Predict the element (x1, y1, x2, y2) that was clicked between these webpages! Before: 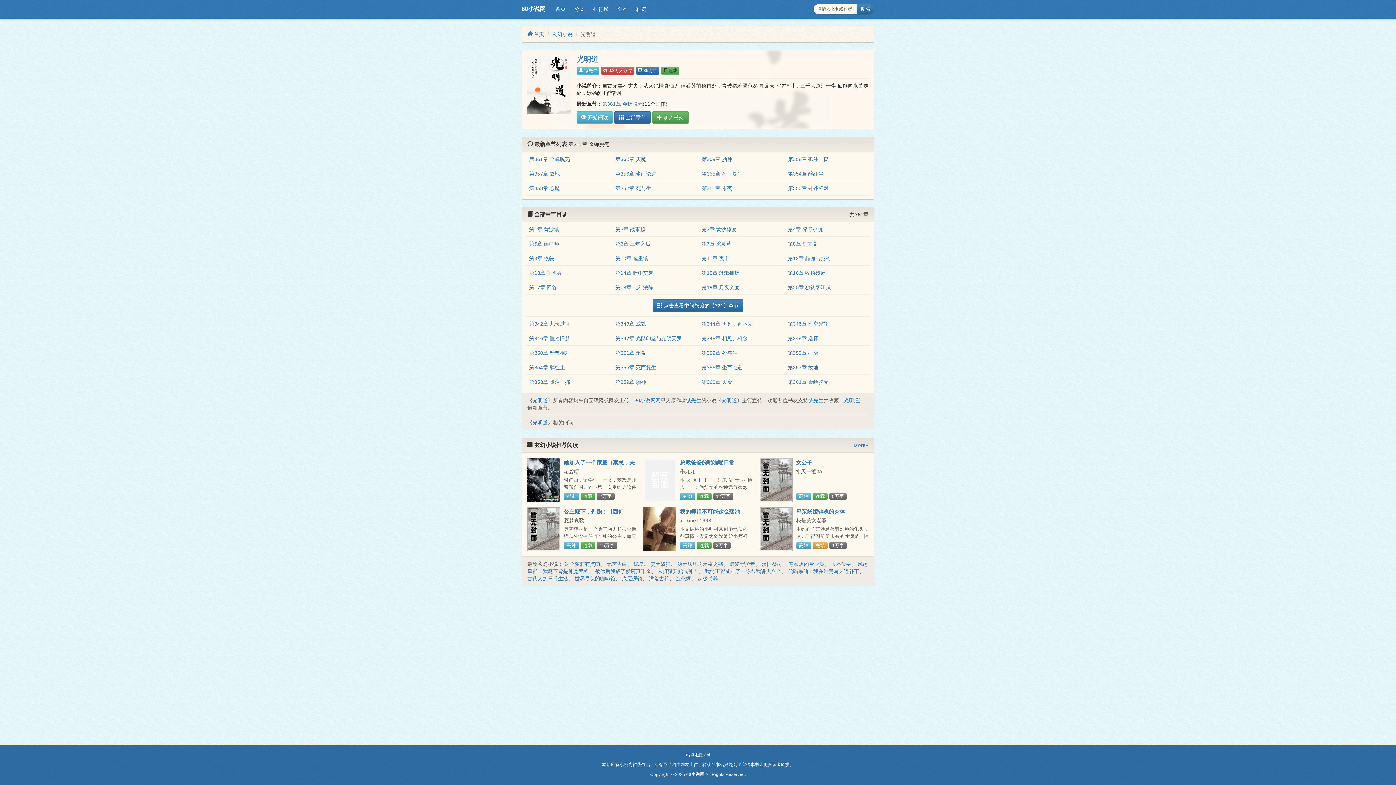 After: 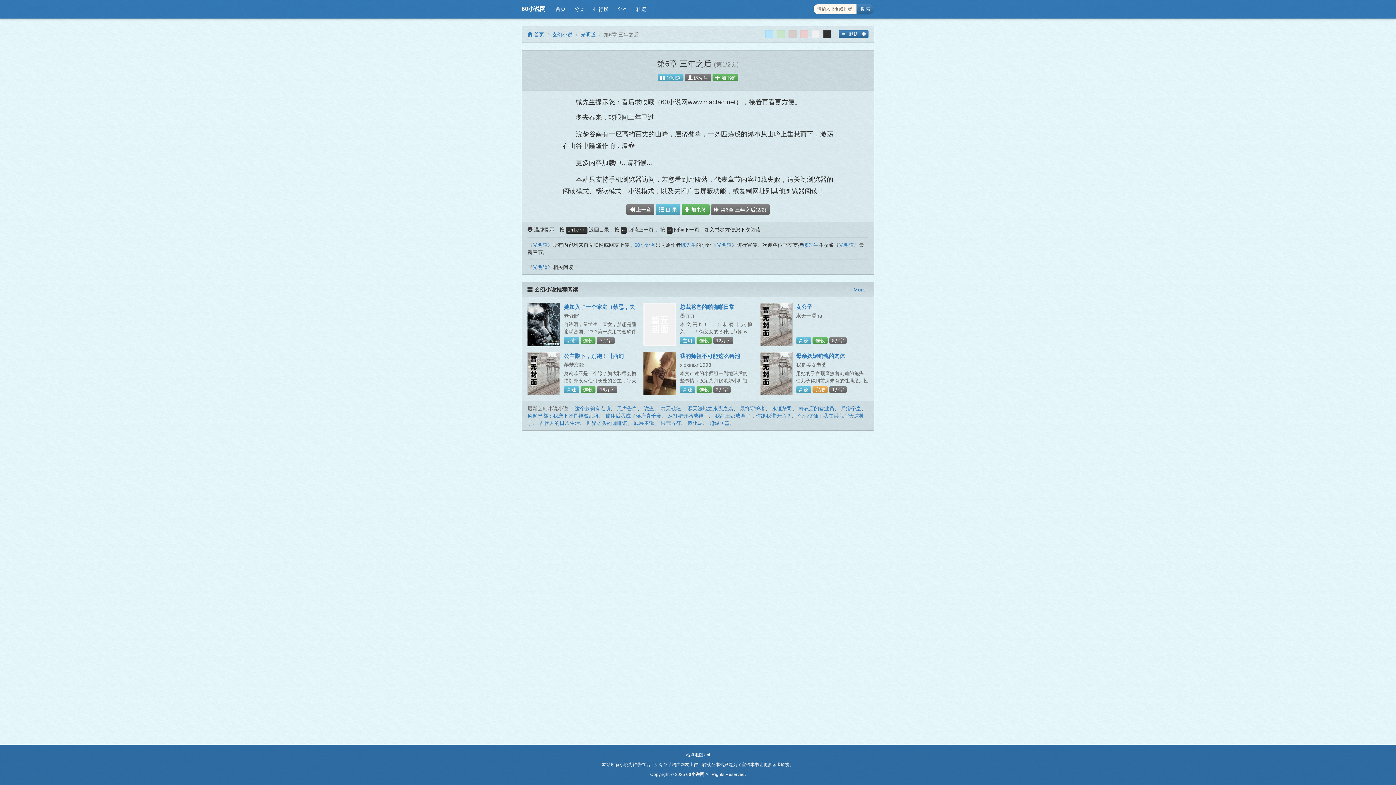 Action: label: 第6章 三年之后 bbox: (615, 241, 650, 247)